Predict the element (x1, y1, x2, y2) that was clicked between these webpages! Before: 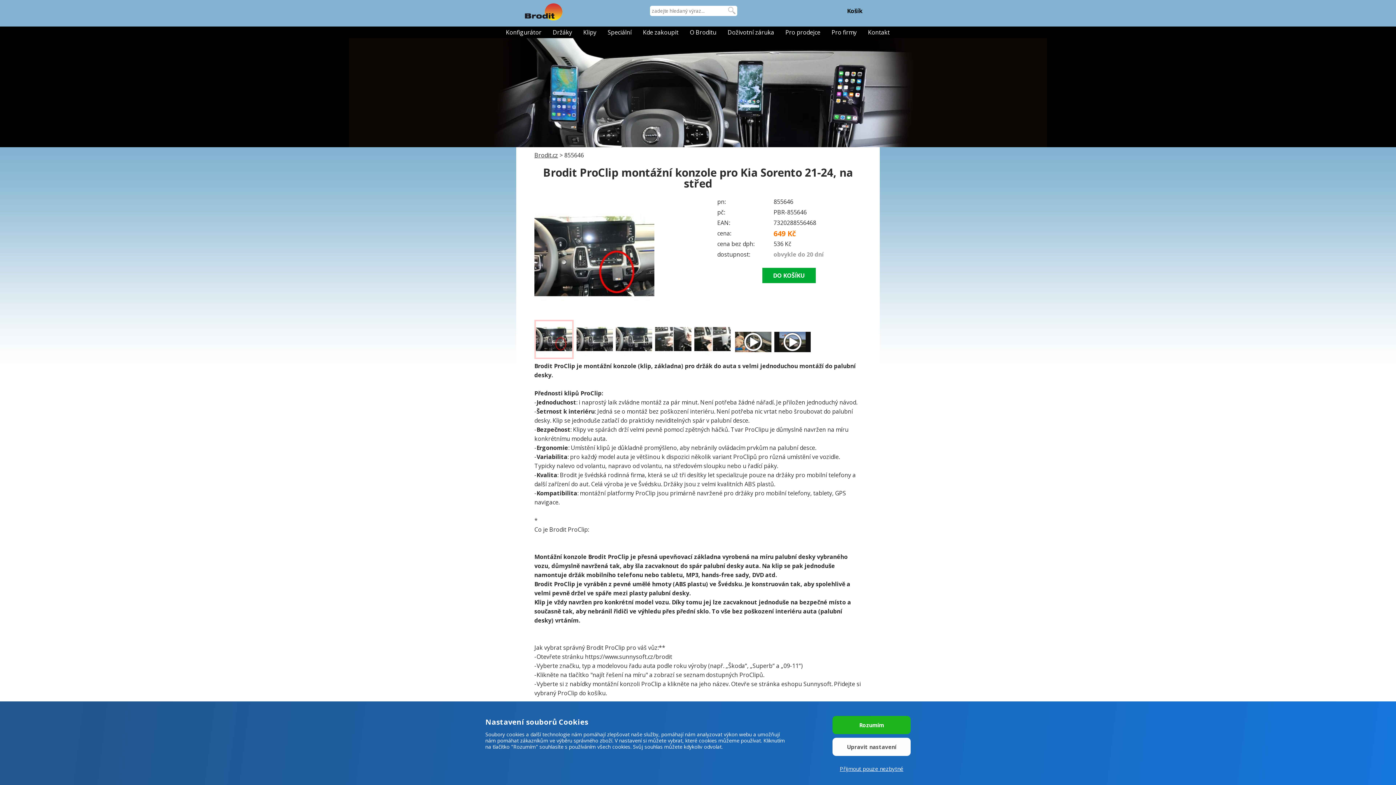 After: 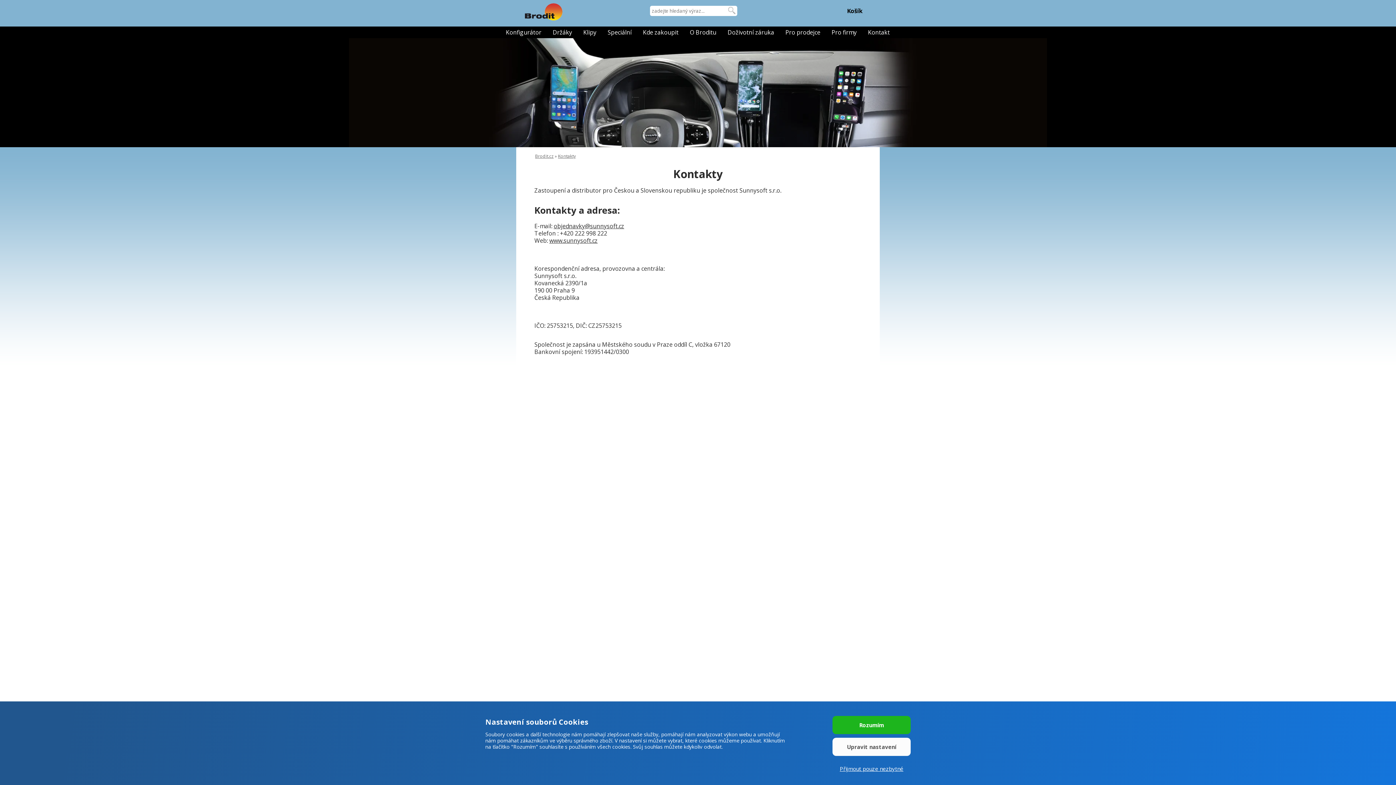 Action: bbox: (868, 26, 890, 38) label: Kontakt